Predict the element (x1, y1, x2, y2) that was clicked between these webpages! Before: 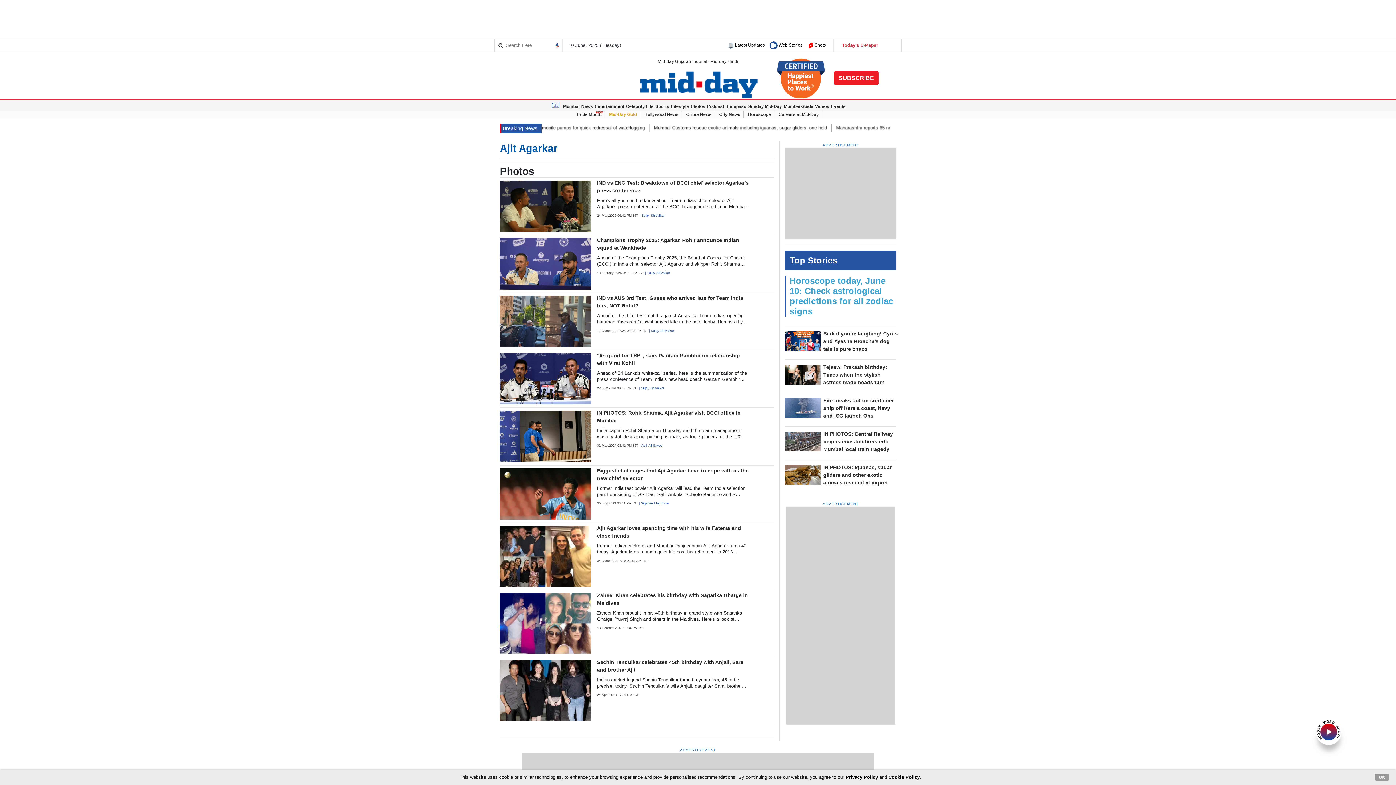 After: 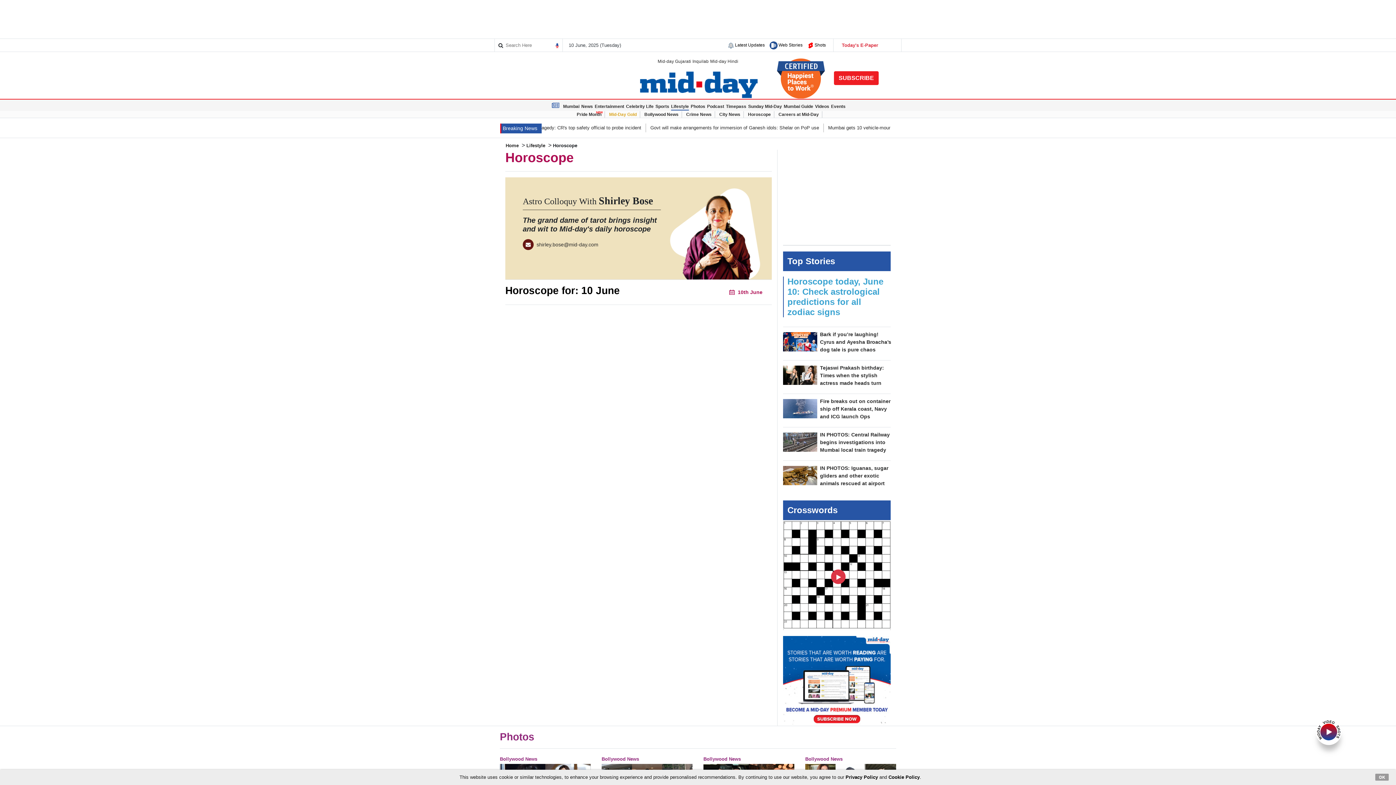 Action: bbox: (748, 111, 771, 117) label: Horoscope